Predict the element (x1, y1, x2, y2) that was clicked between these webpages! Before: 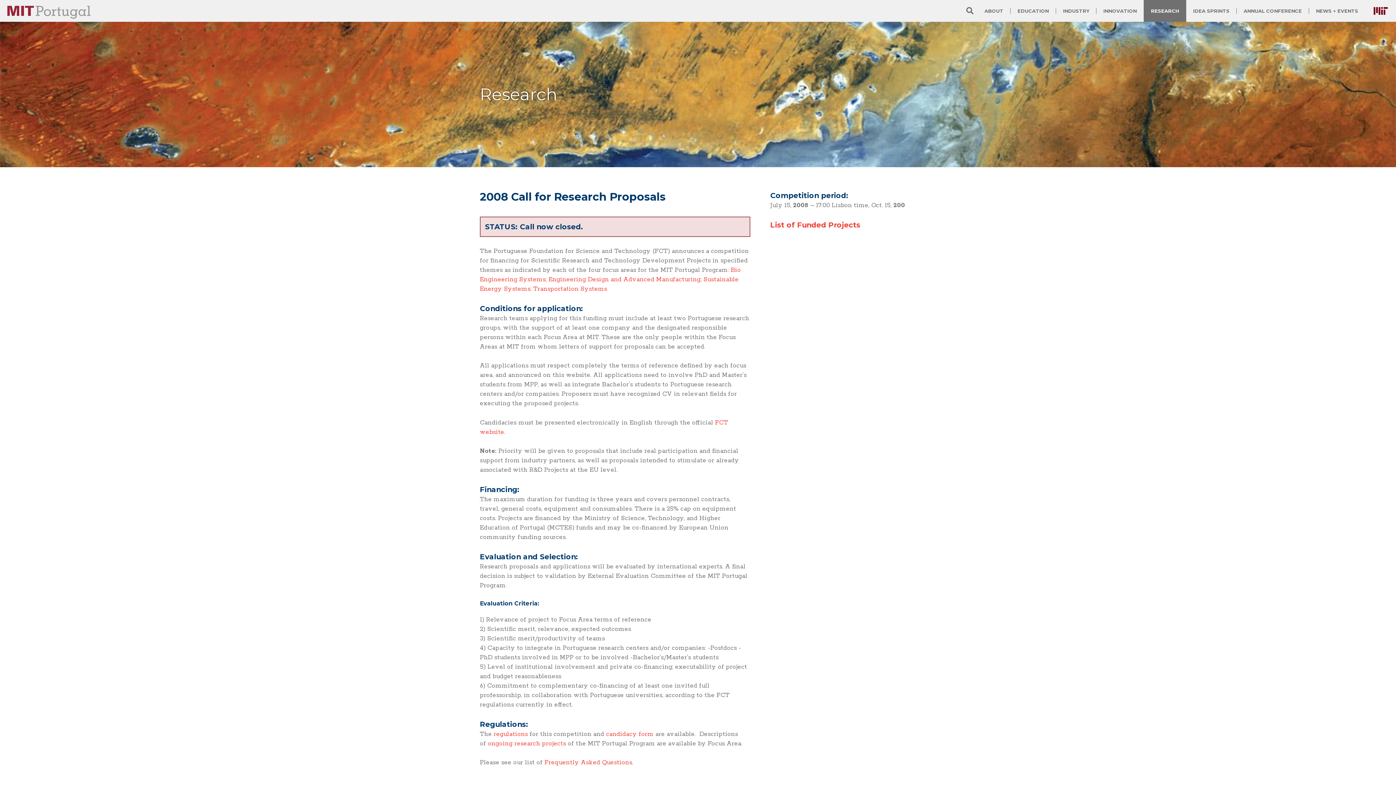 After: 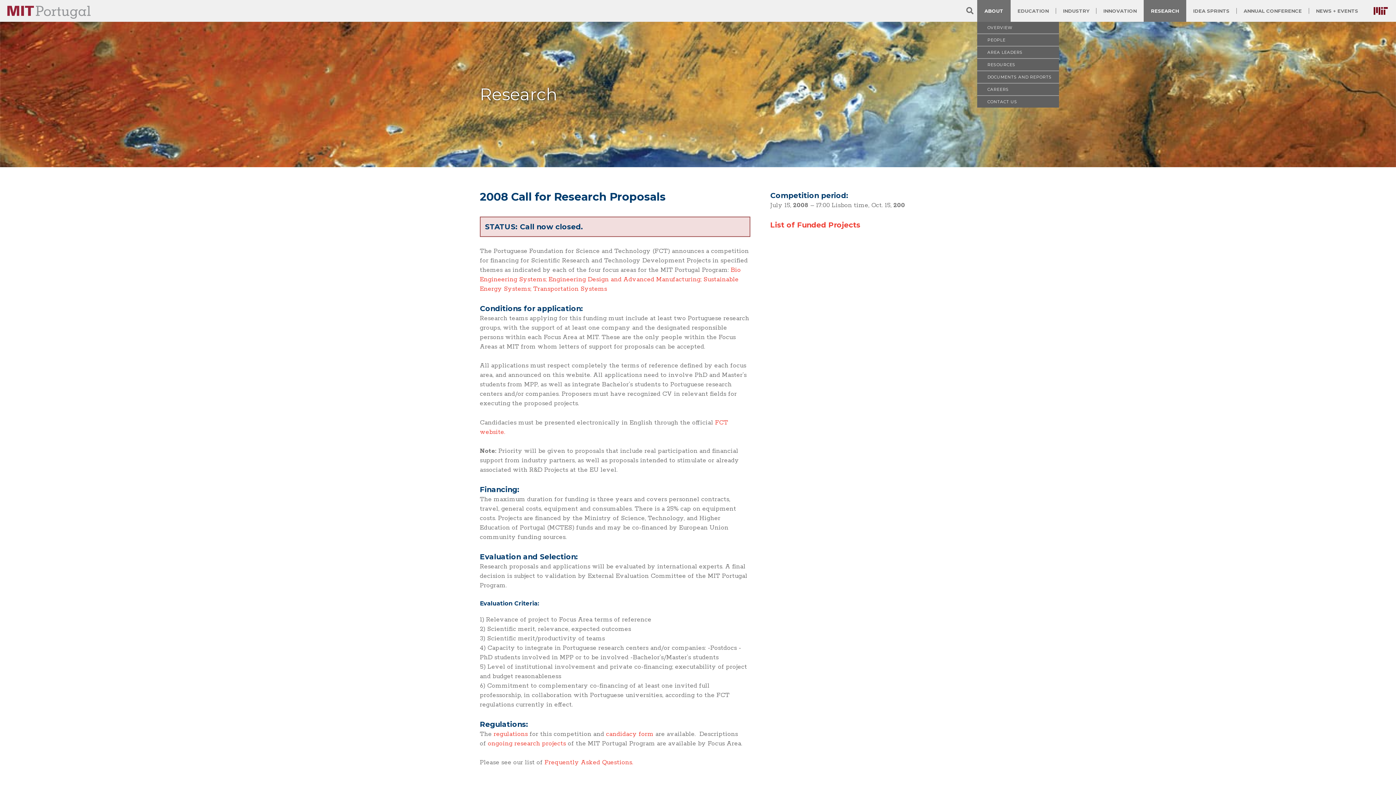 Action: bbox: (977, 0, 1010, 21) label: ABOUT